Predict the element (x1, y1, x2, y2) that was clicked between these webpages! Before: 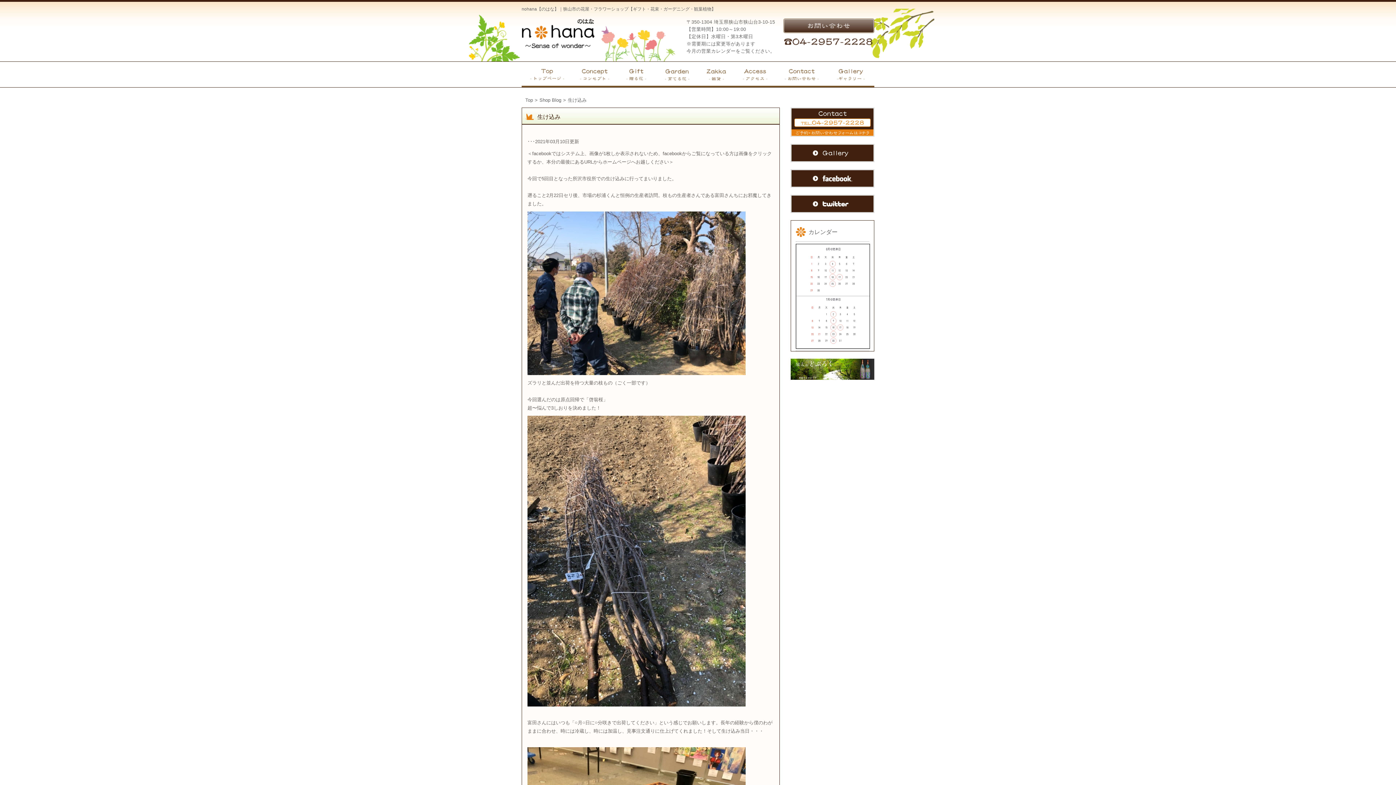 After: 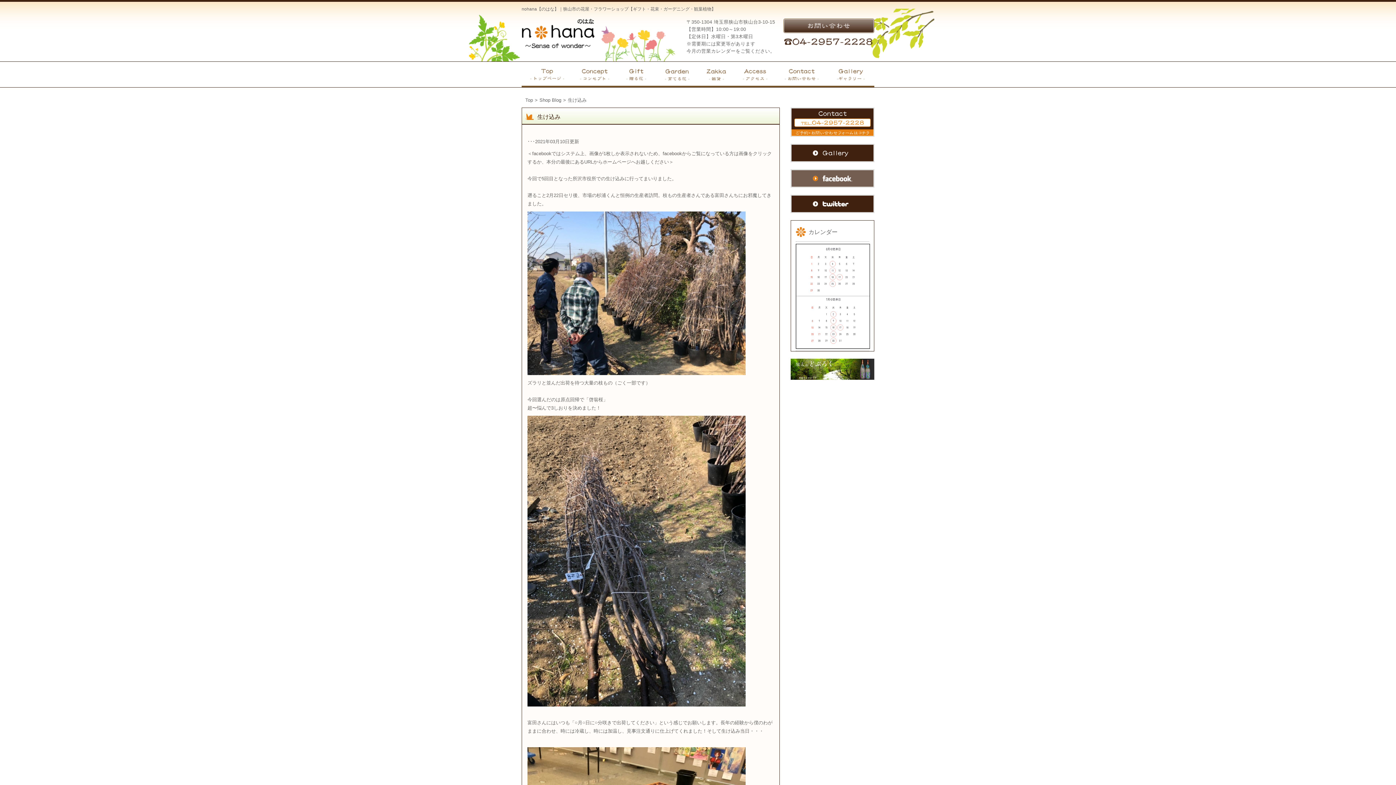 Action: bbox: (790, 181, 874, 186)